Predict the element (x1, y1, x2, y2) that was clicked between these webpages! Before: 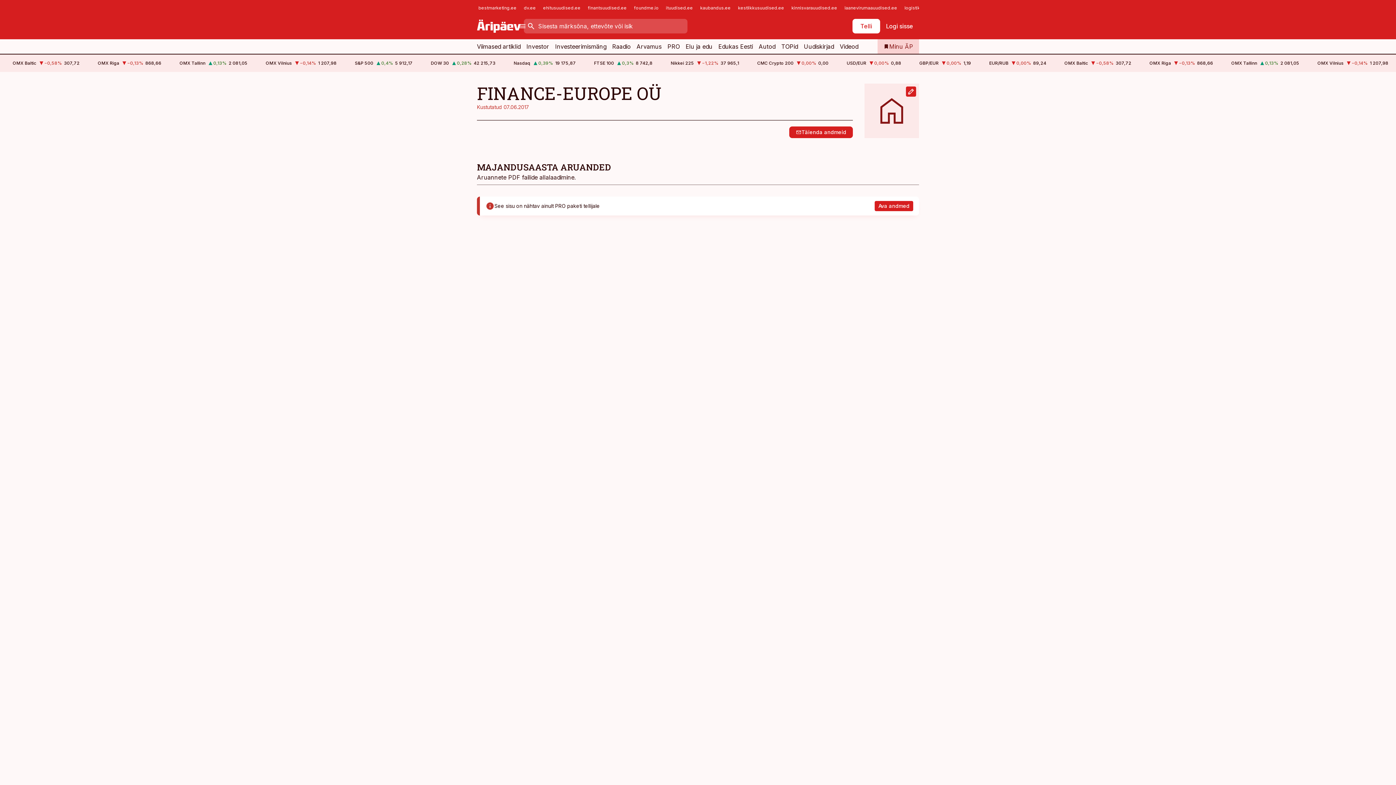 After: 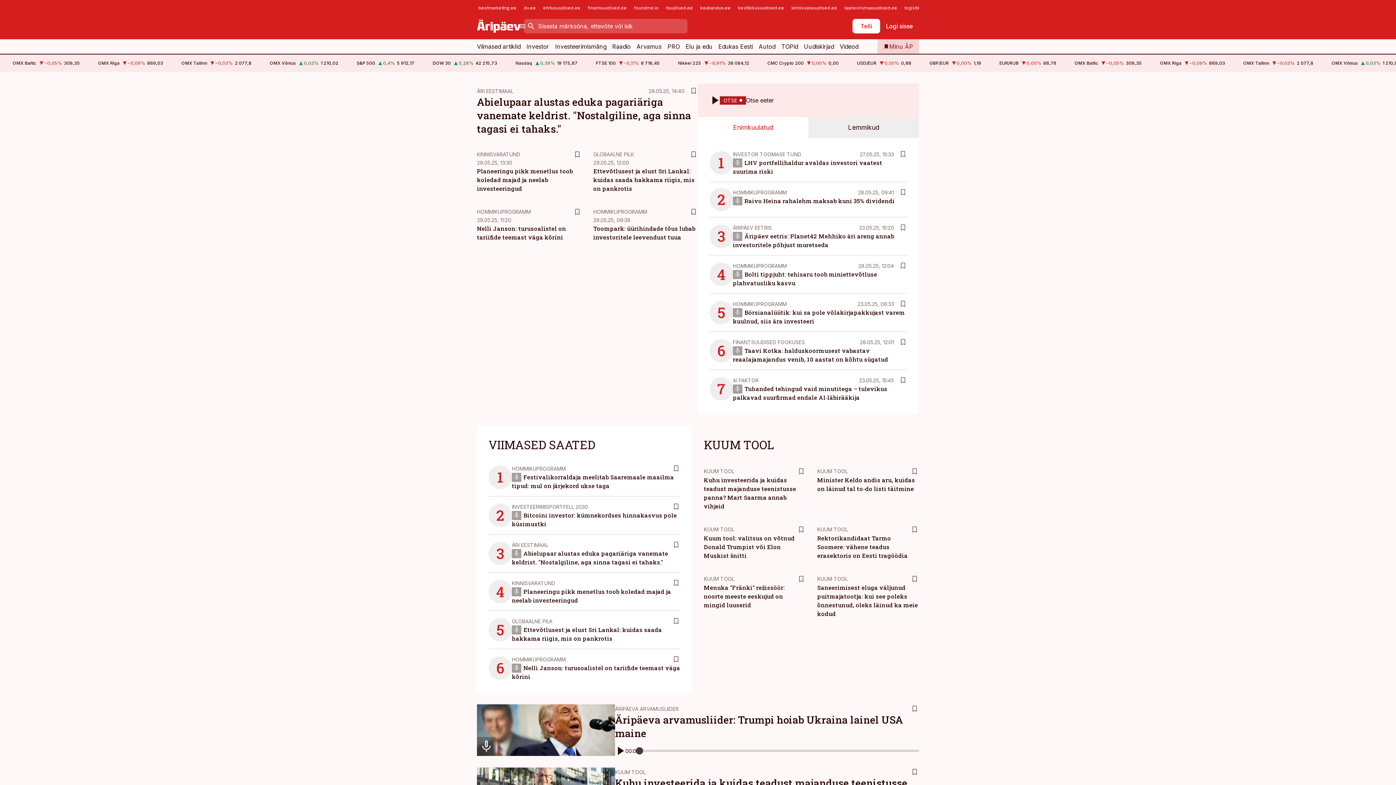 Action: bbox: (612, 39, 630, 53) label: Raadio